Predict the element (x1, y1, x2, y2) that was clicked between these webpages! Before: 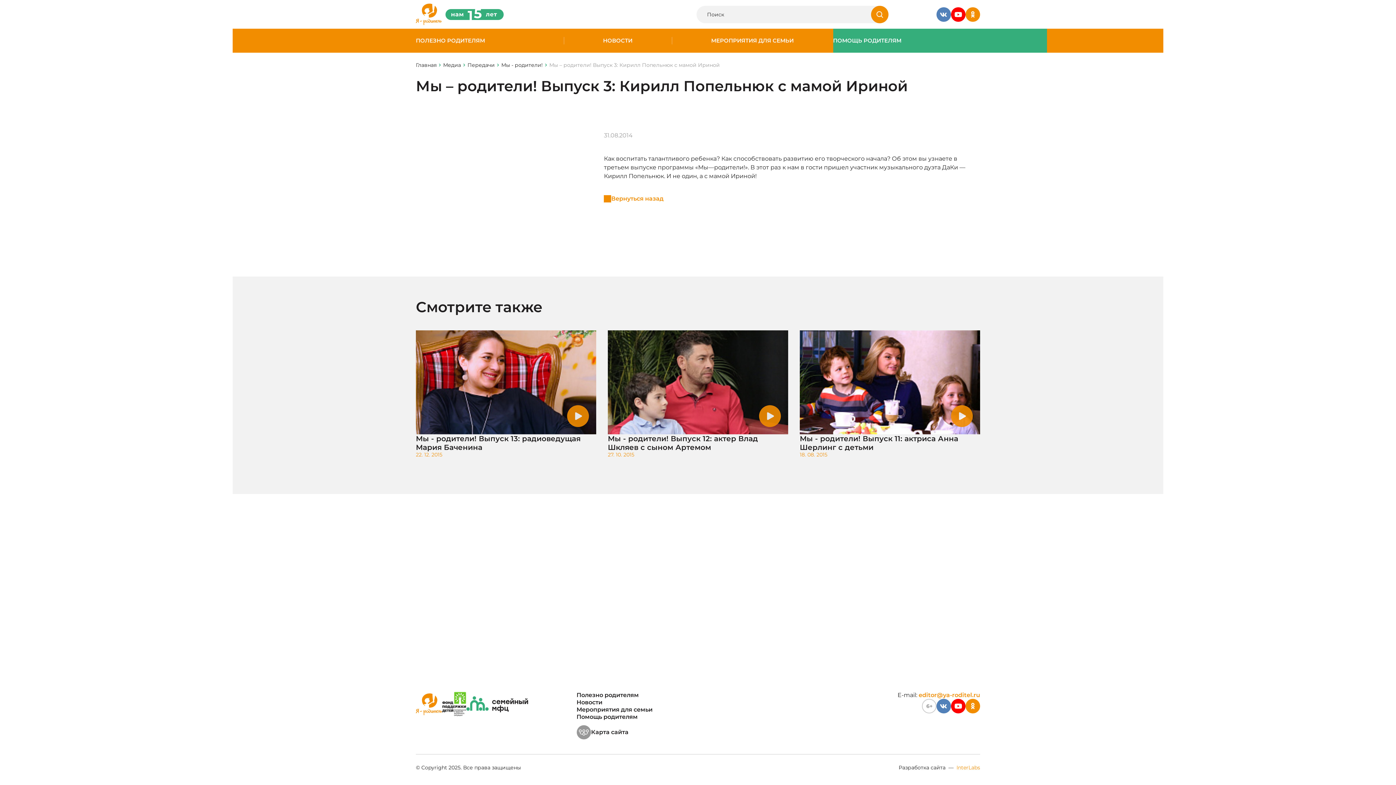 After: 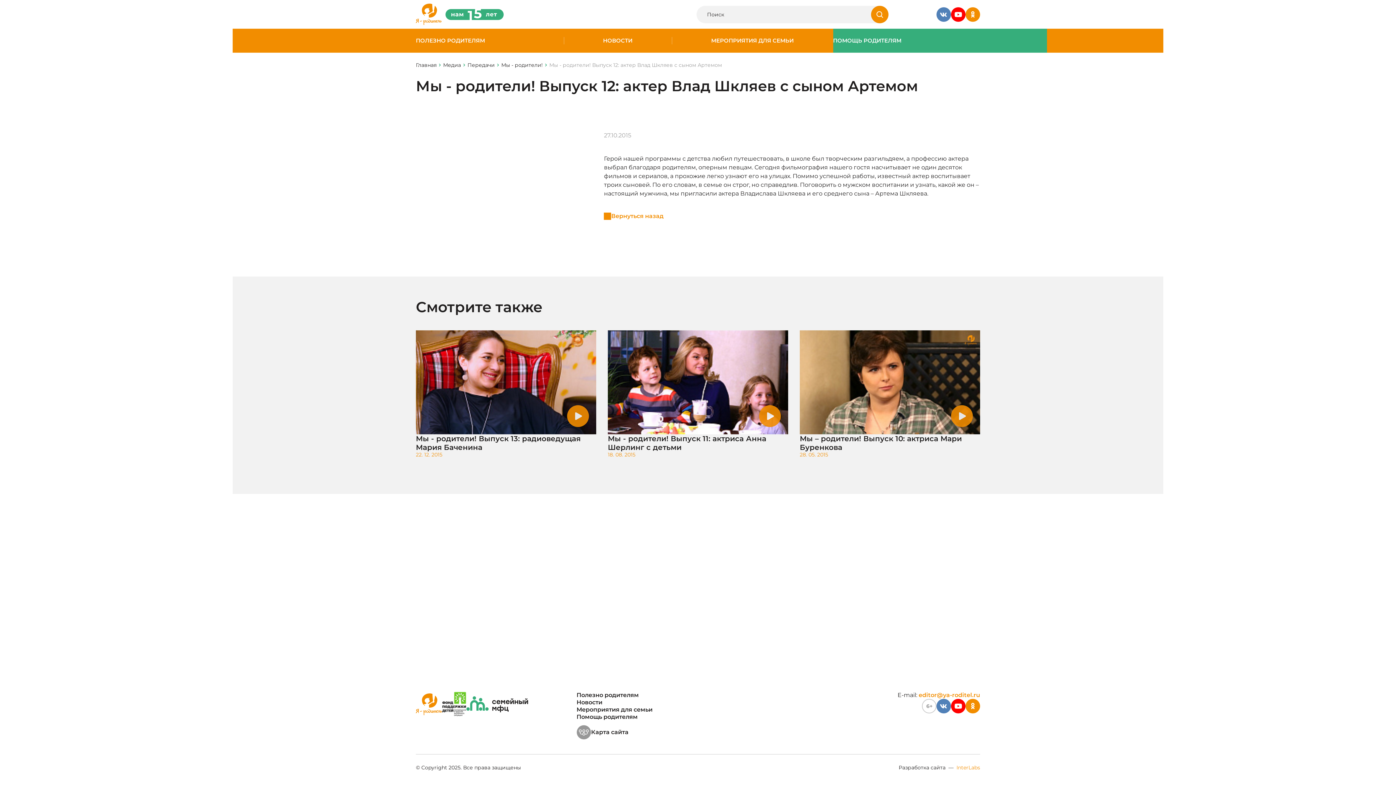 Action: bbox: (608, 330, 788, 457)